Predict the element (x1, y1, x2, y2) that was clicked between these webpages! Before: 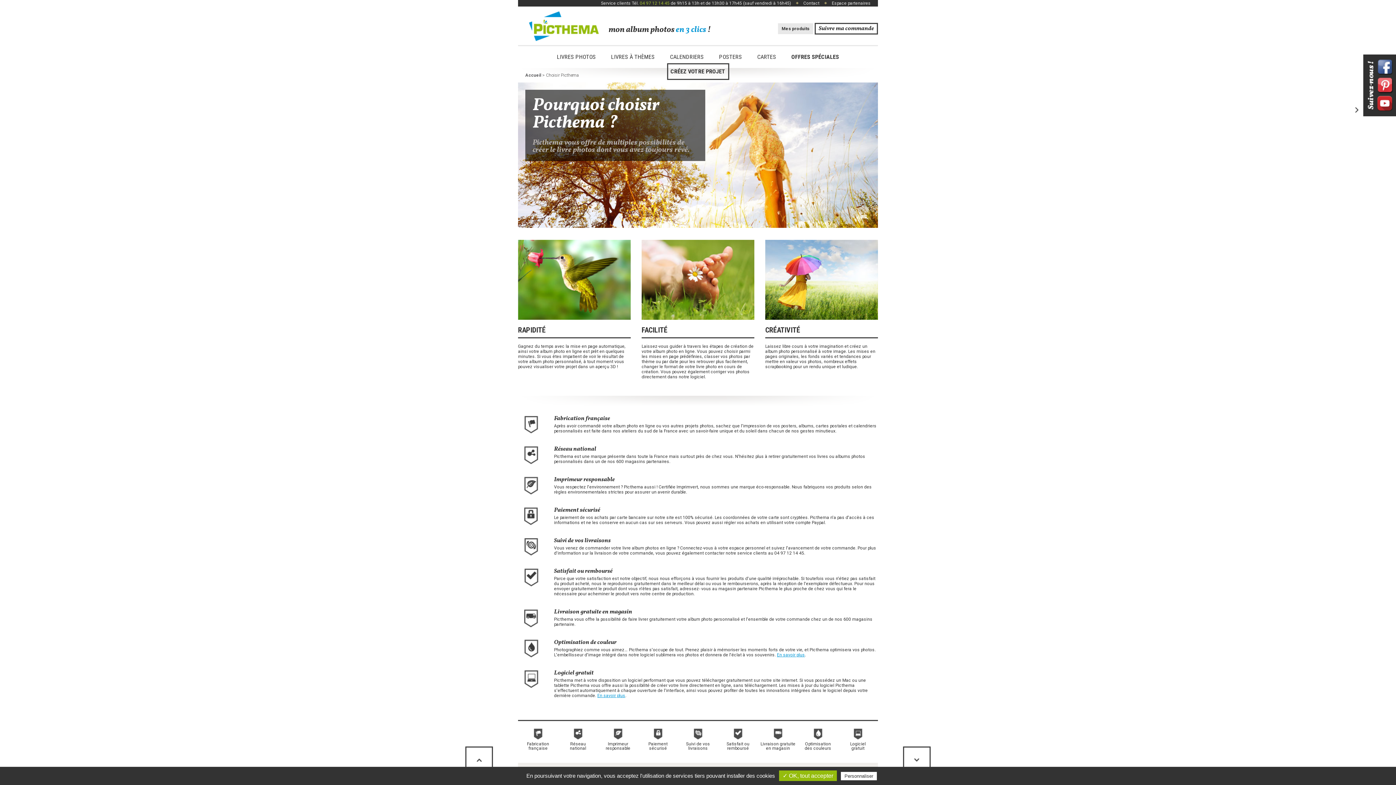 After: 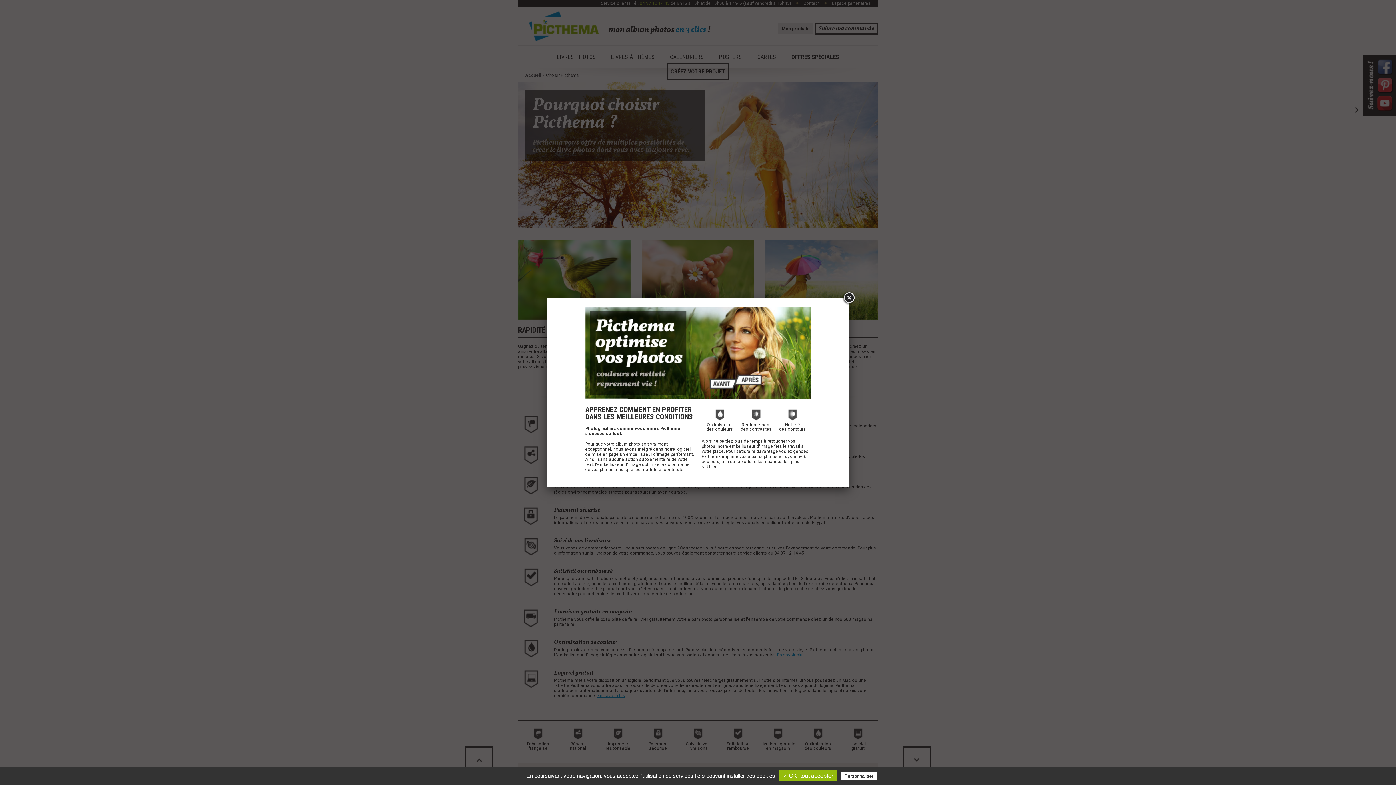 Action: label: En savoir plus bbox: (777, 652, 805, 657)